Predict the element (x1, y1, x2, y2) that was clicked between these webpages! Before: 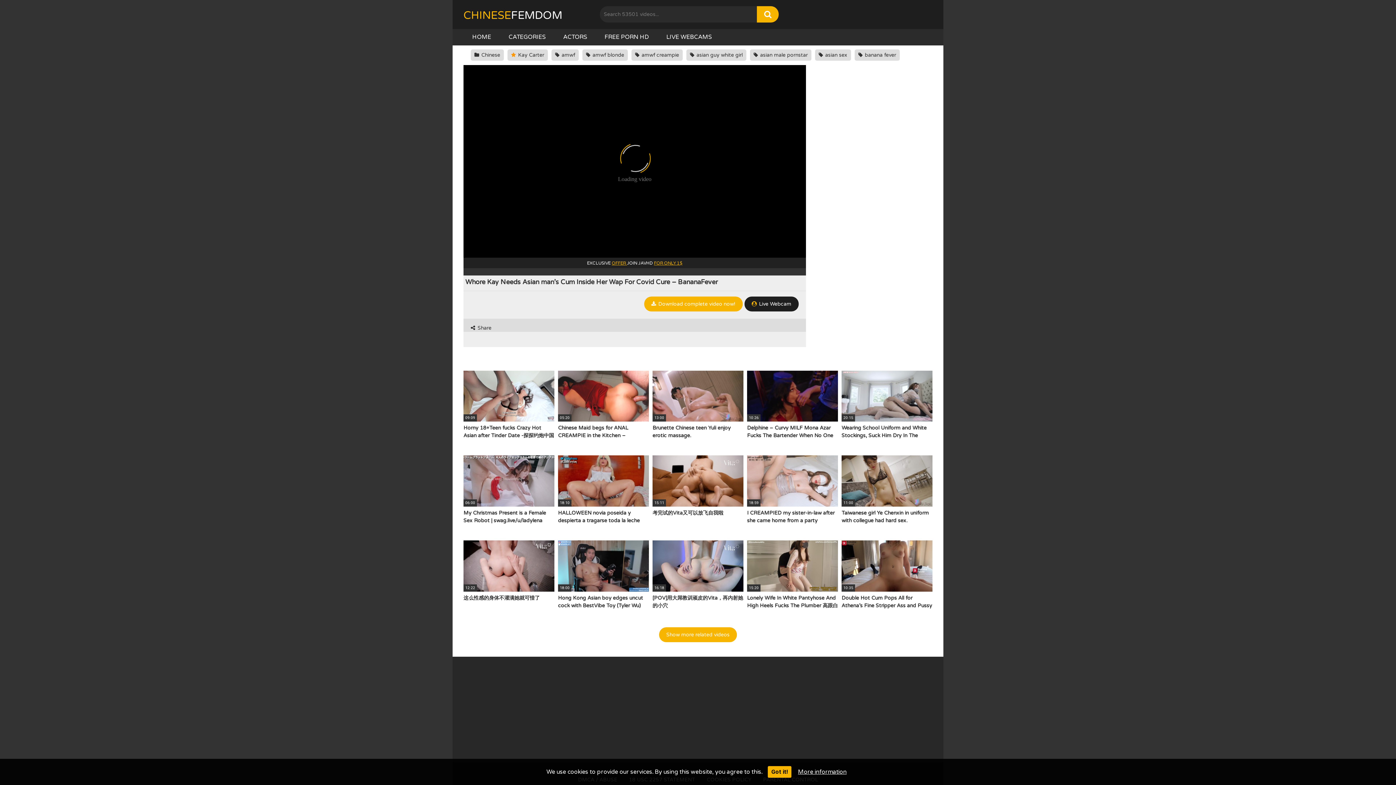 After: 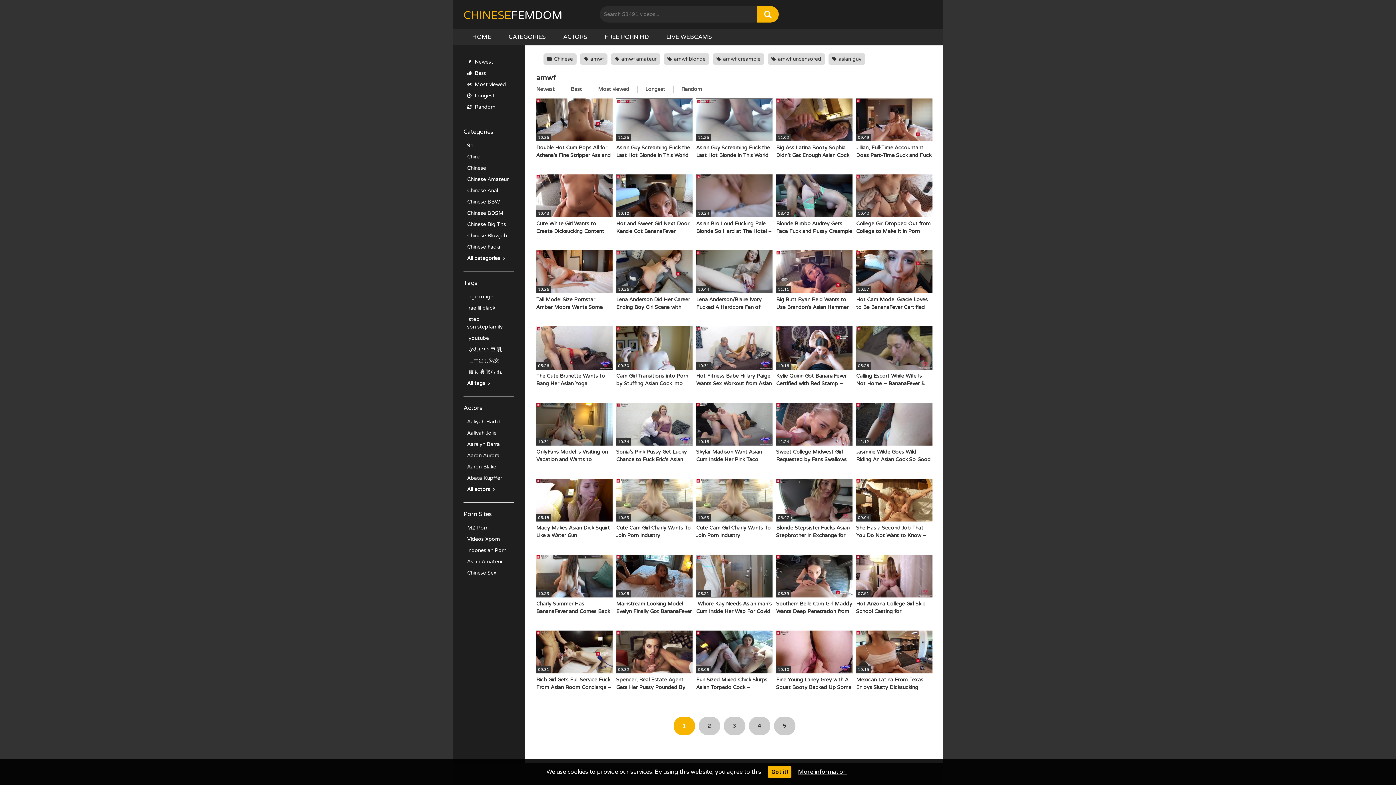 Action: bbox: (551, 49, 578, 60) label:  amwf